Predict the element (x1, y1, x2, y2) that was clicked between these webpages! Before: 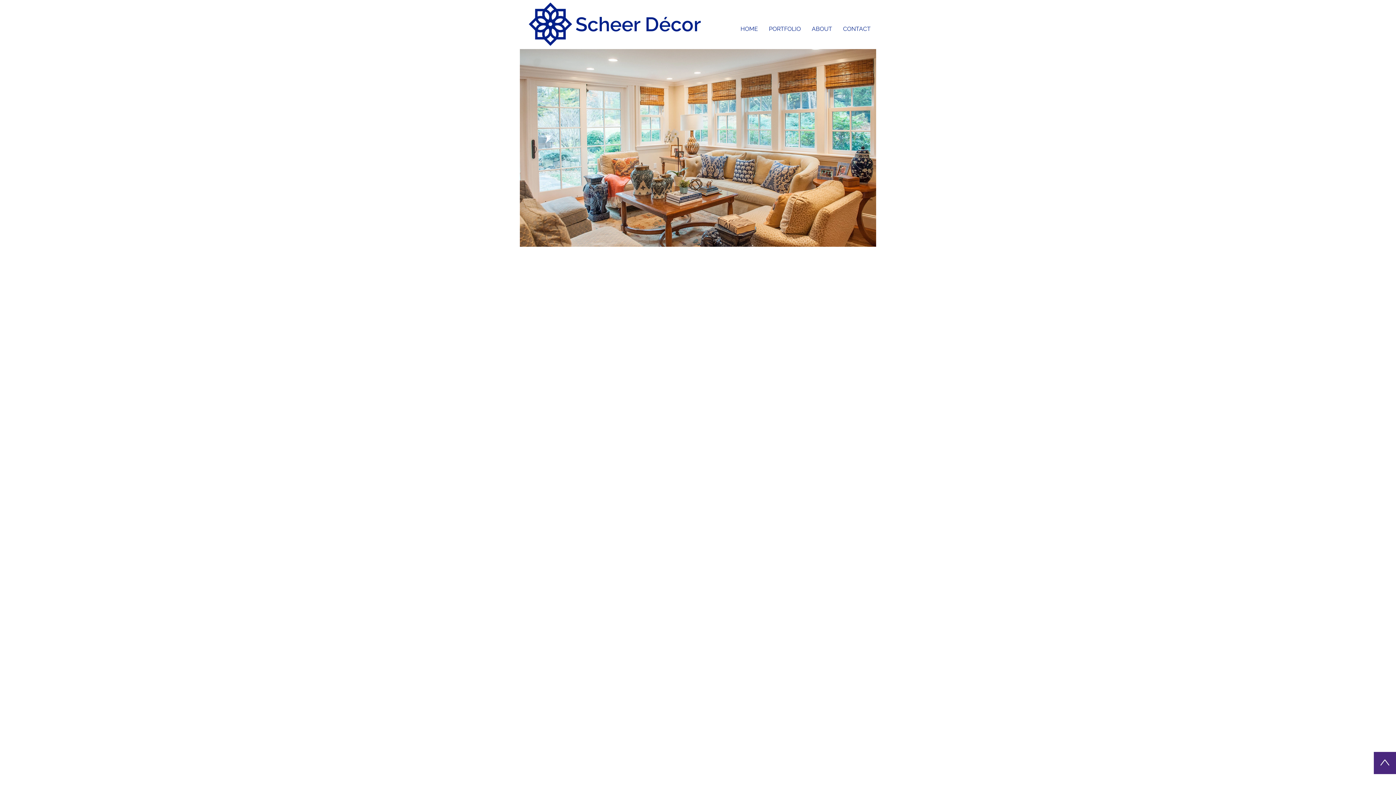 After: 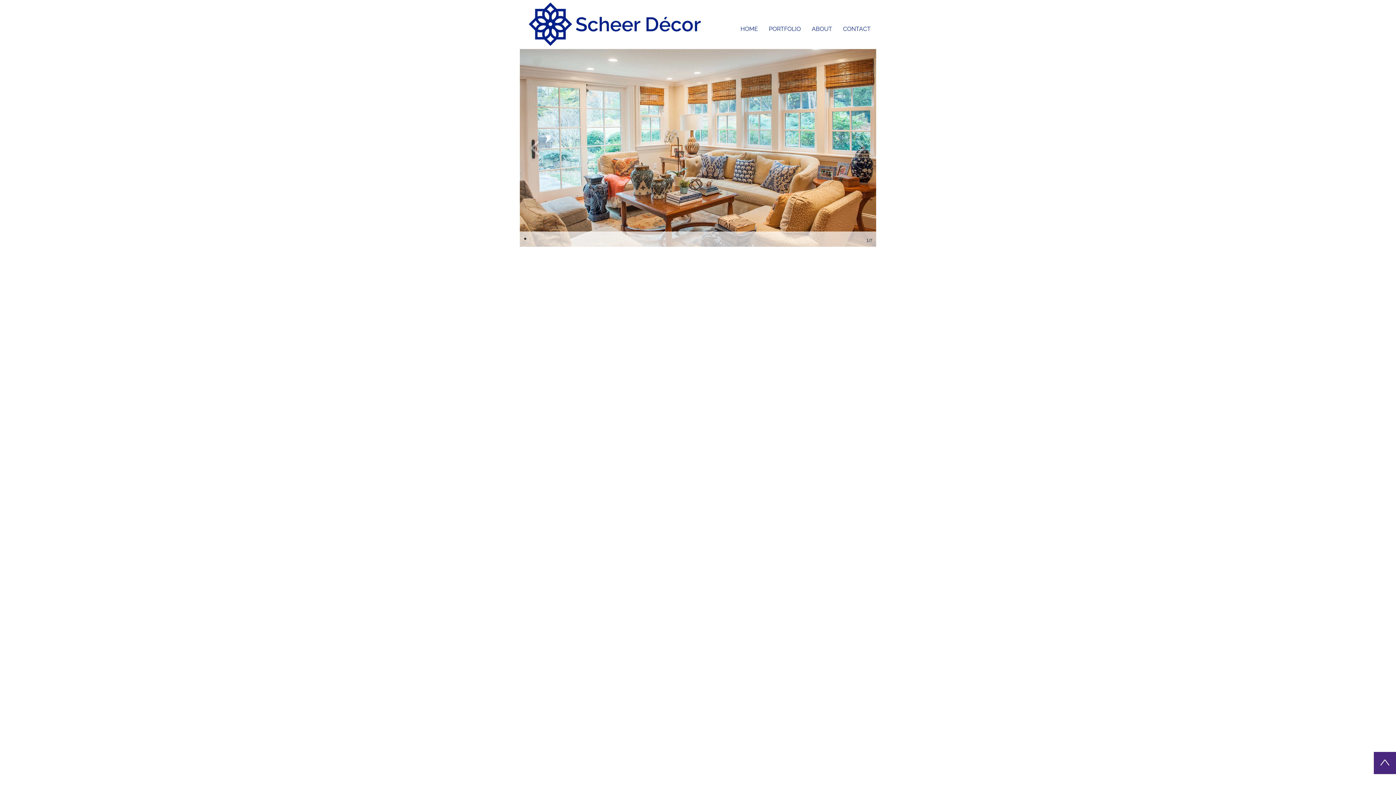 Action: label: • bbox: (520, 49, 876, 246)